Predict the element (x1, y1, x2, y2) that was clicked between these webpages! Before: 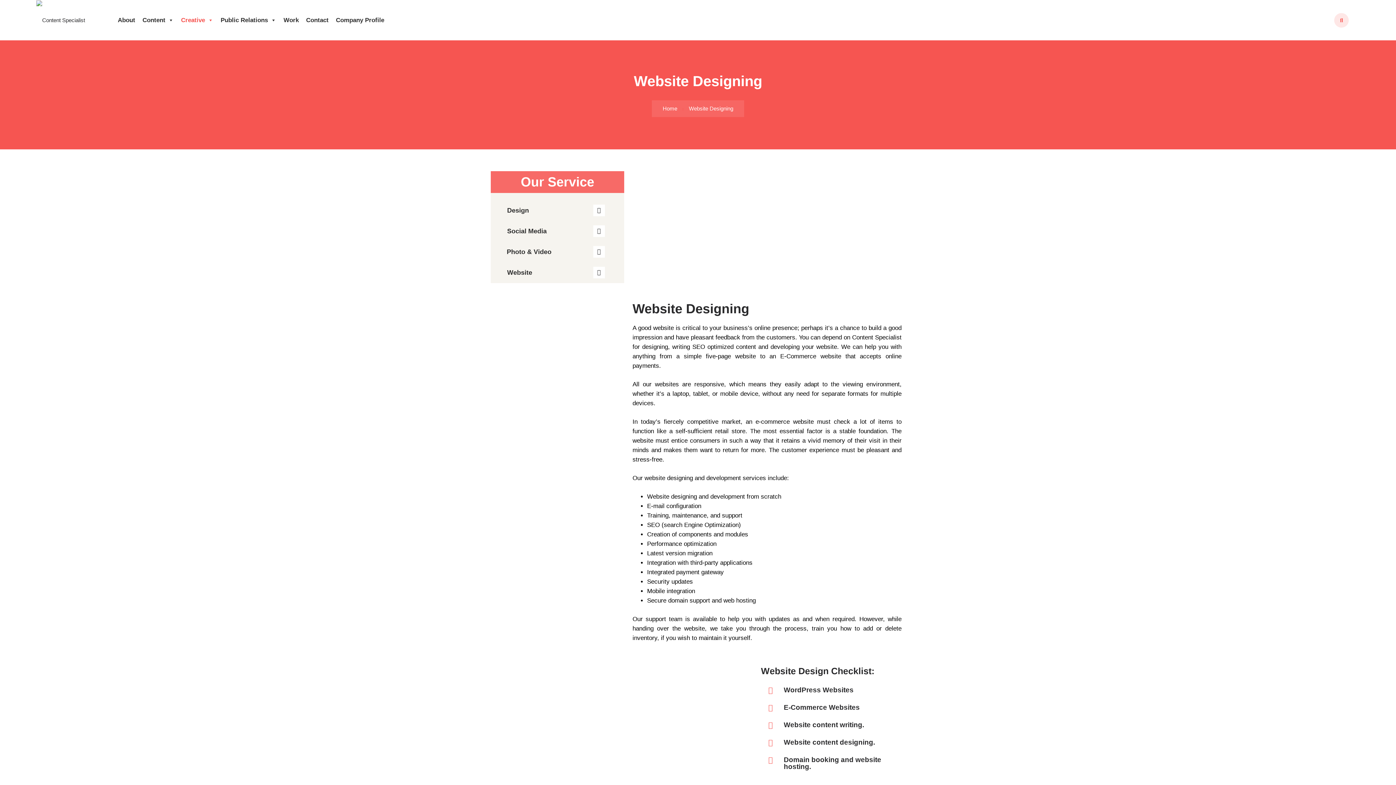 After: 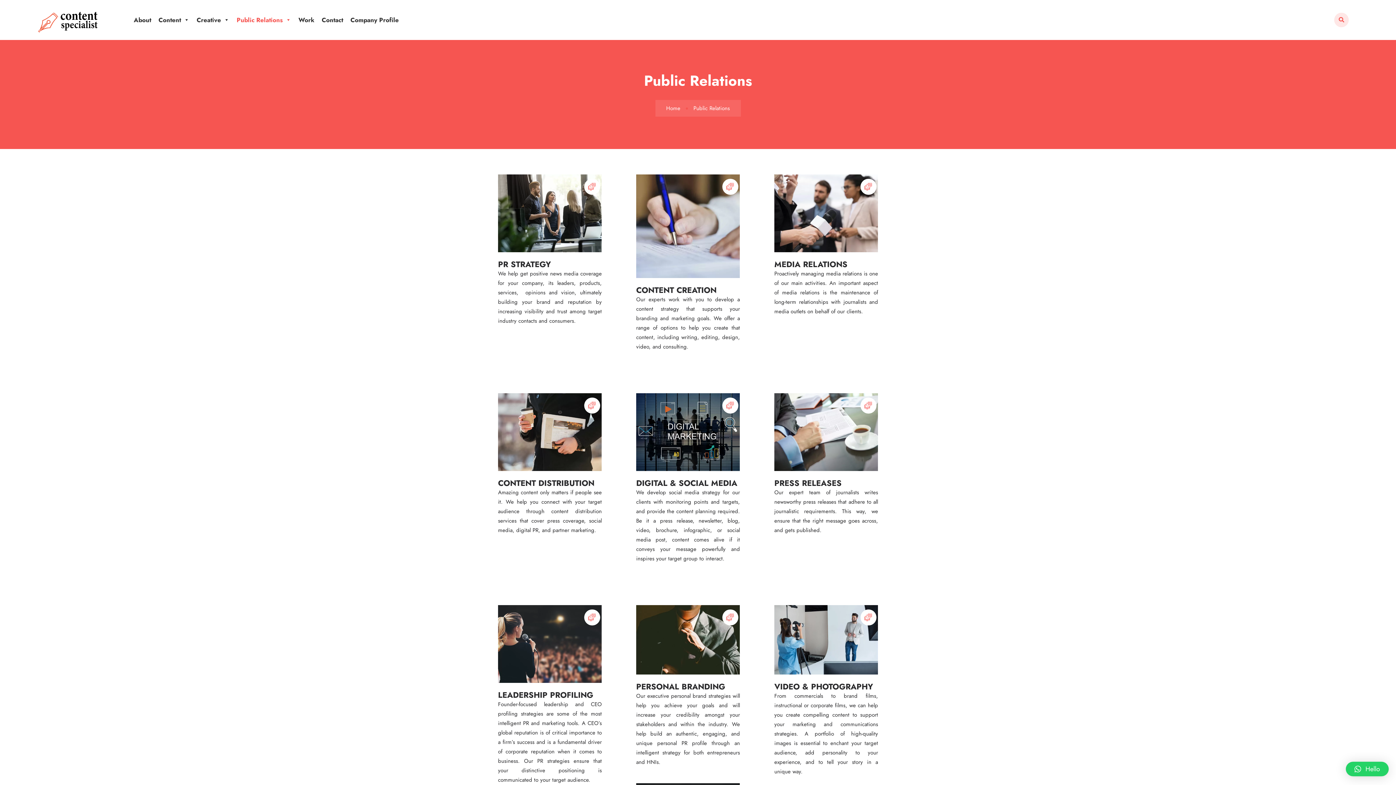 Action: label: Public Relations bbox: (217, 12, 280, 27)